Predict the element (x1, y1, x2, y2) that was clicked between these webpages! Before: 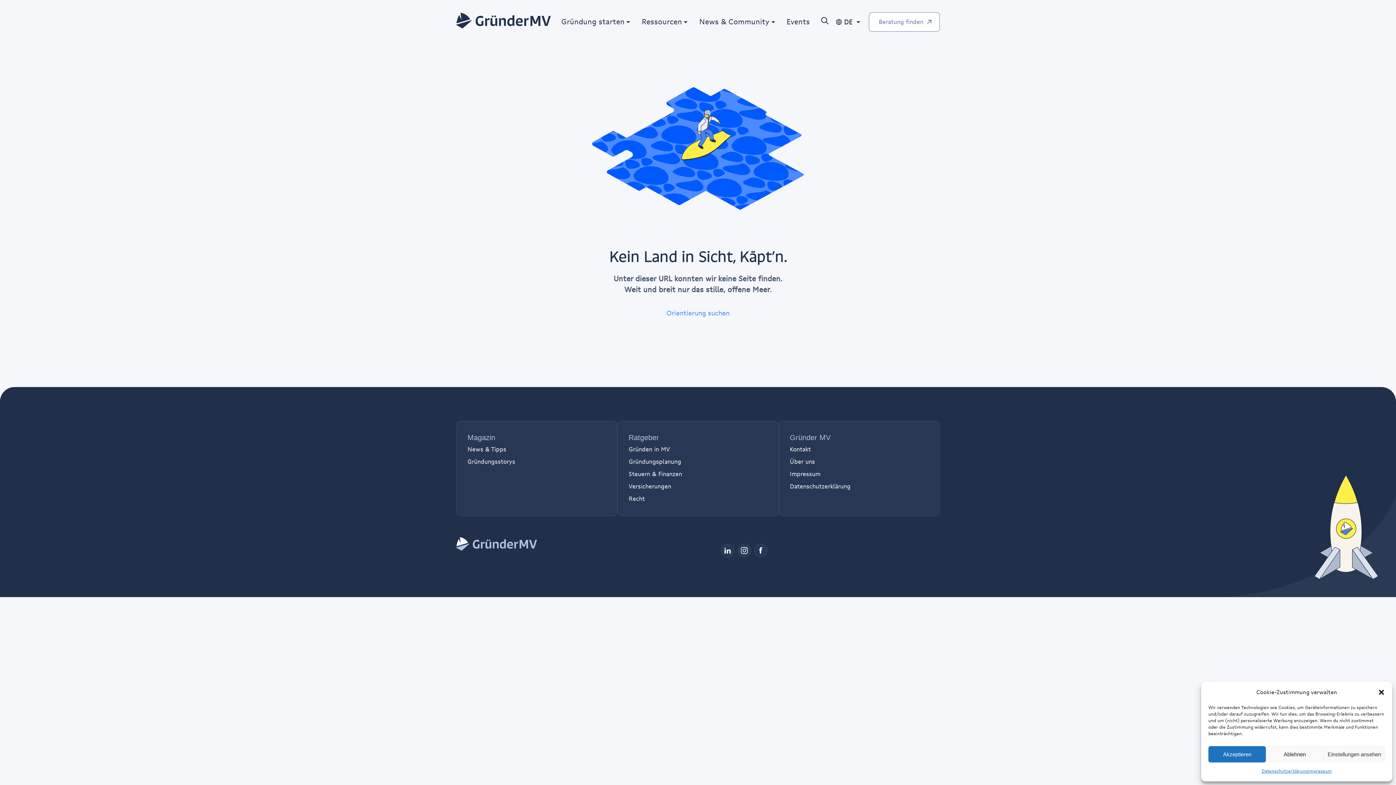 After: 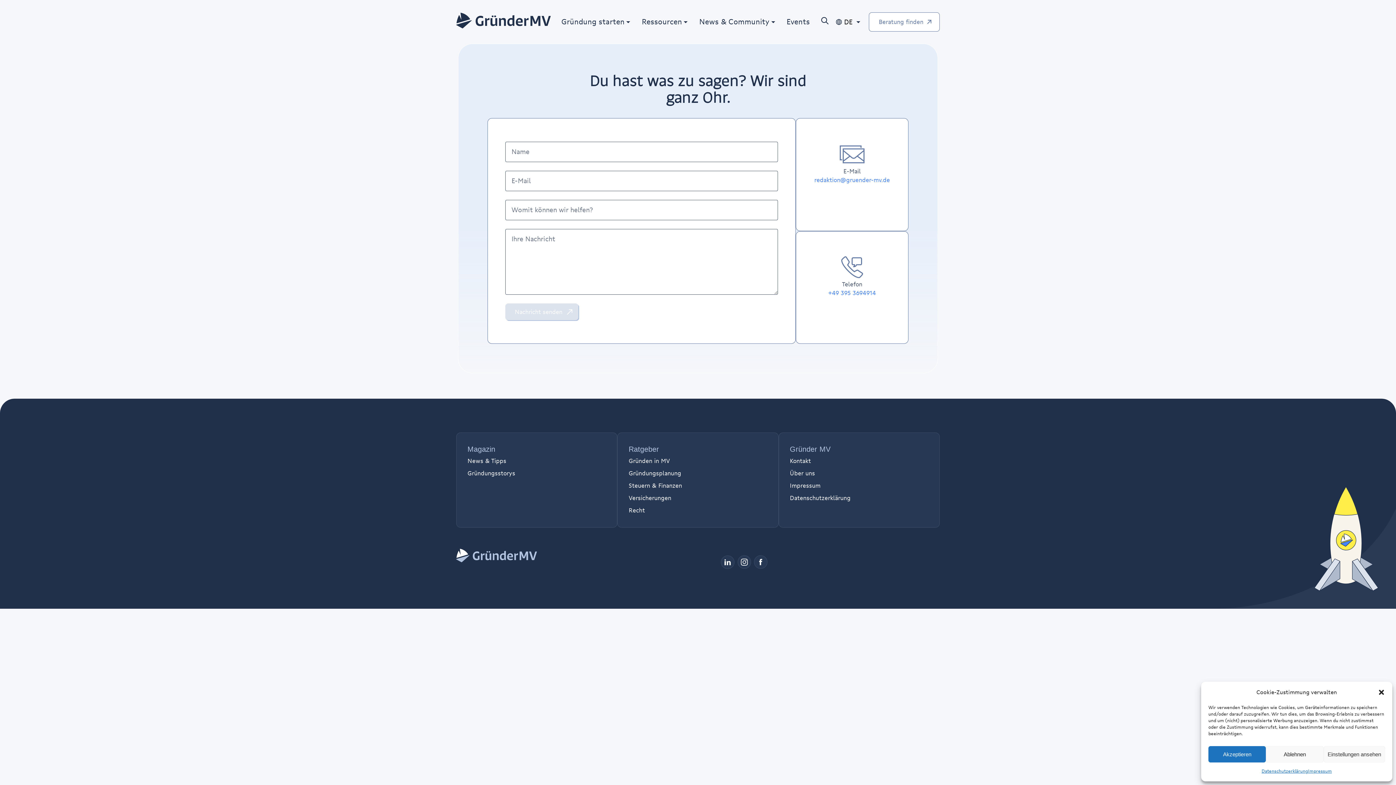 Action: bbox: (790, 445, 811, 453) label: Kontakt